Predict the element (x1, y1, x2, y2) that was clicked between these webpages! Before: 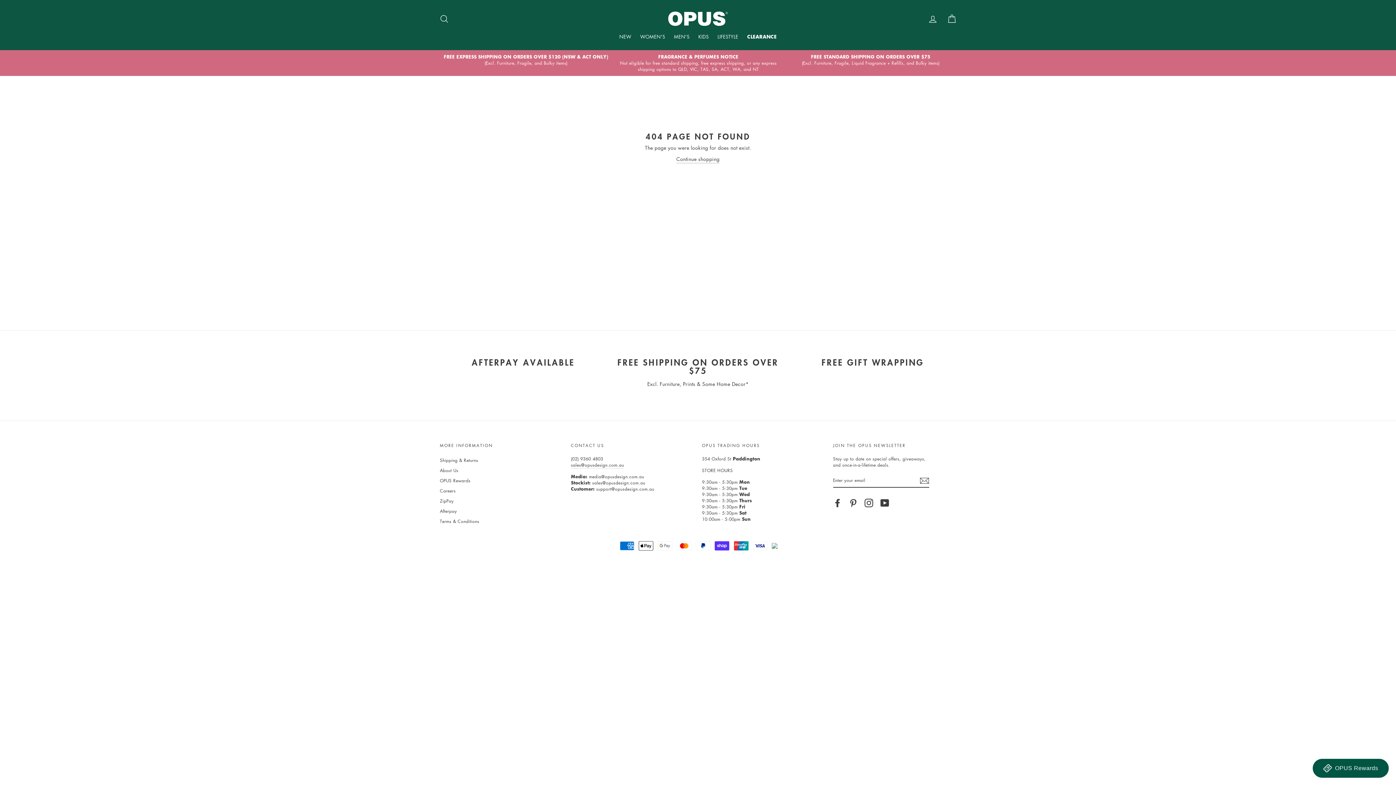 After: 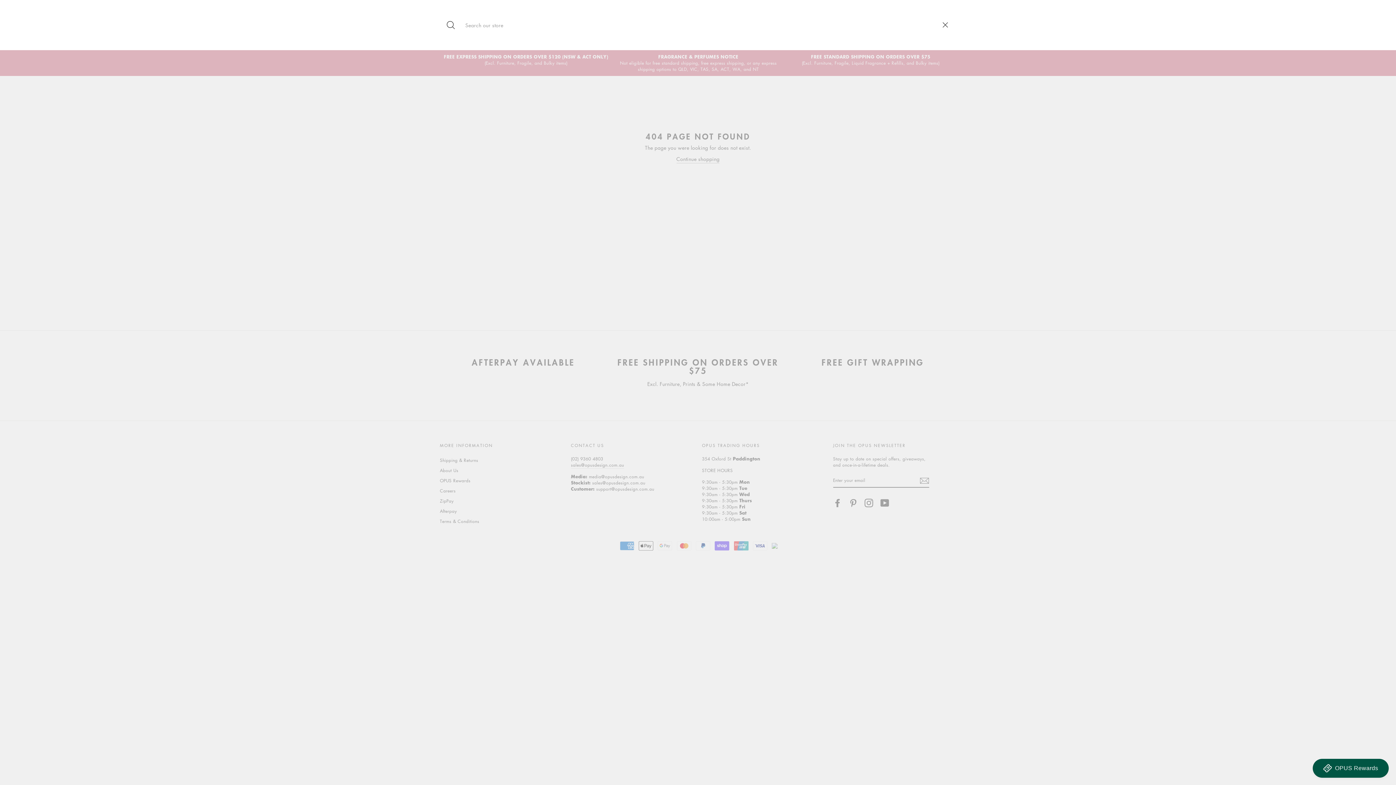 Action: label: Search bbox: (435, 10, 453, 26)